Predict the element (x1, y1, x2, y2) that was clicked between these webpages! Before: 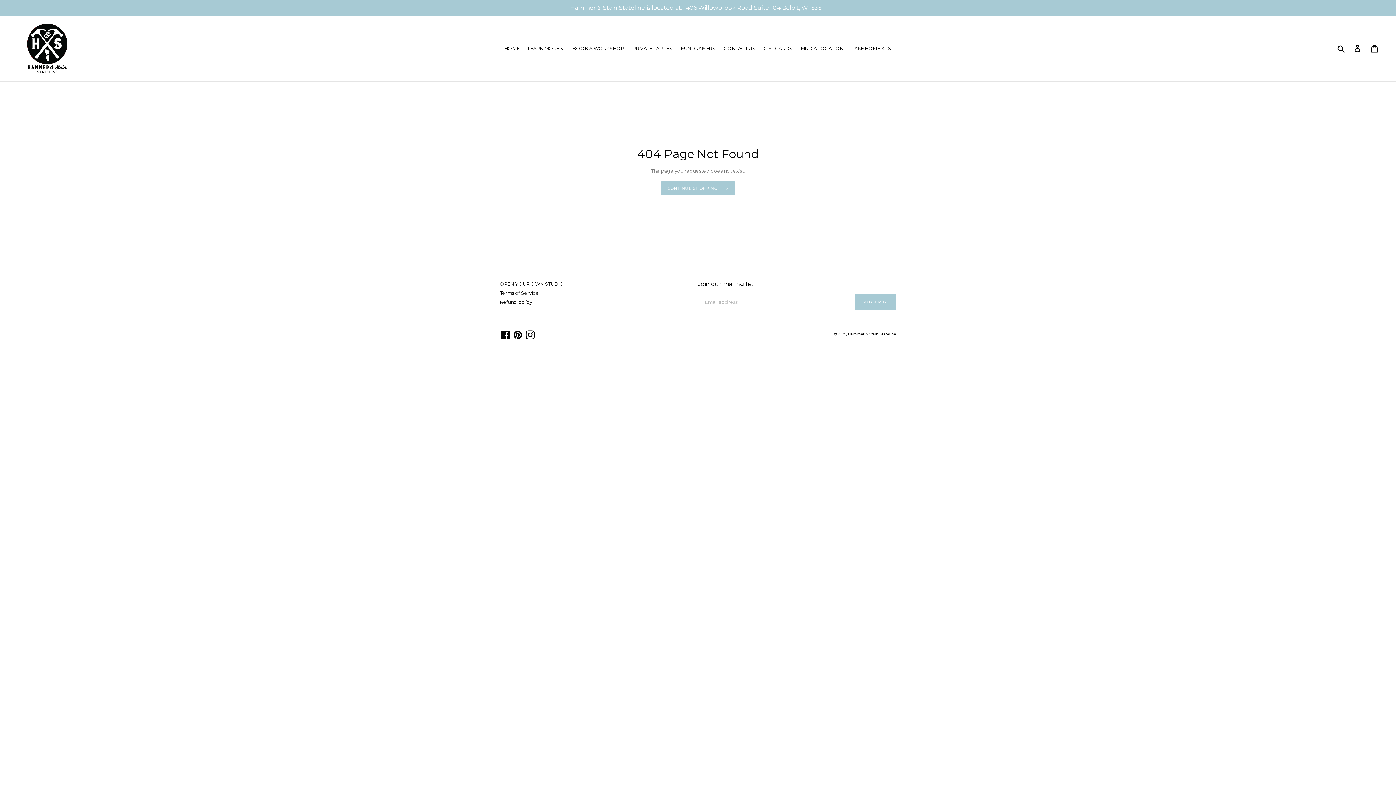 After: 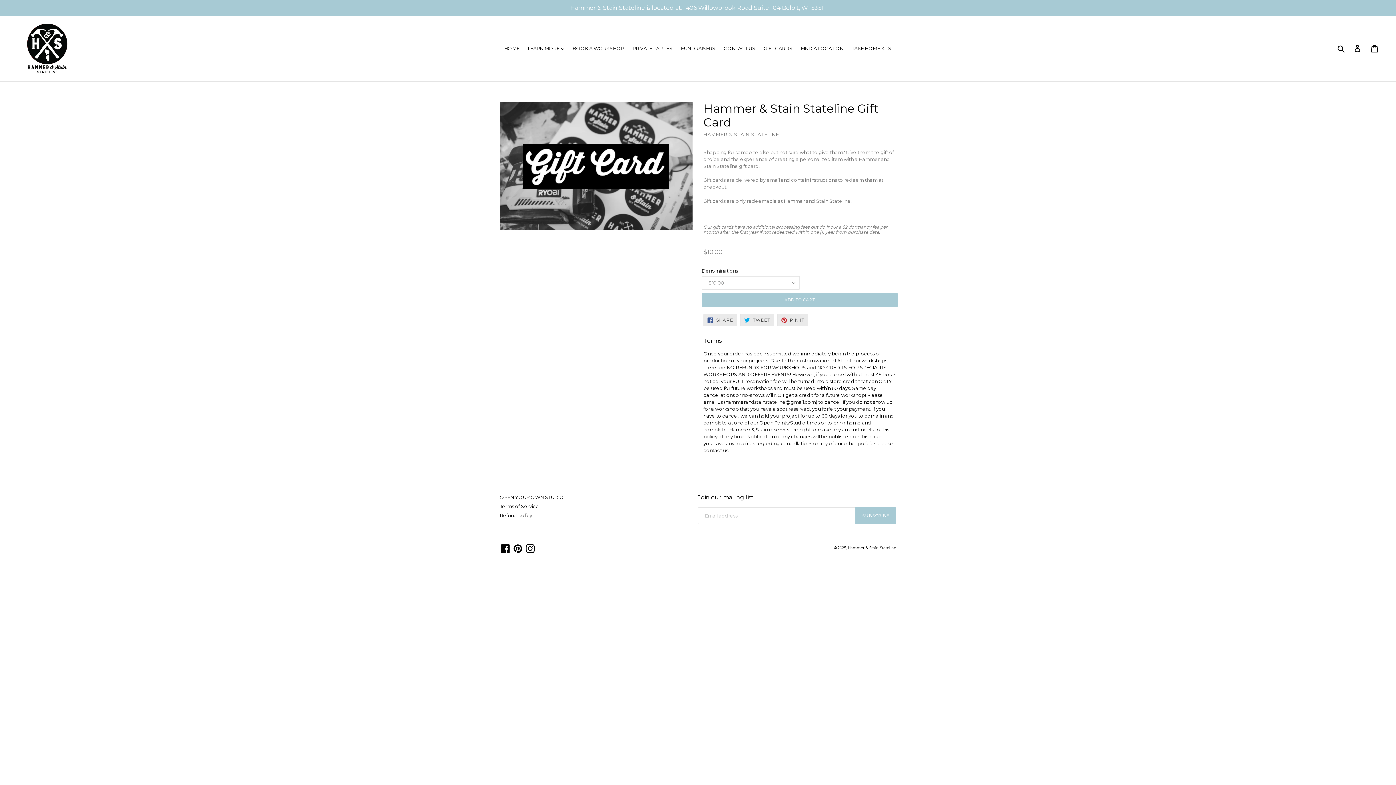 Action: label: GIFT CARDS bbox: (760, 44, 796, 53)